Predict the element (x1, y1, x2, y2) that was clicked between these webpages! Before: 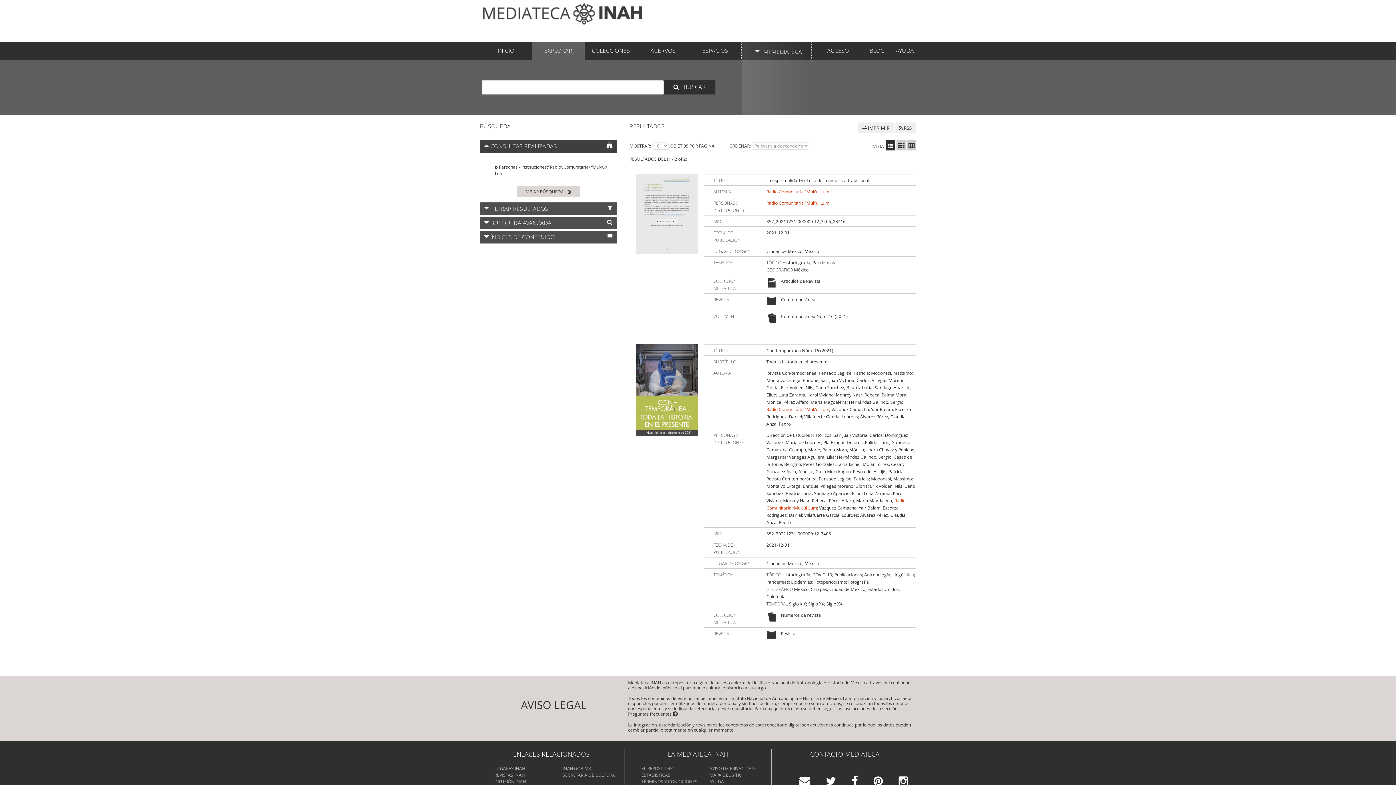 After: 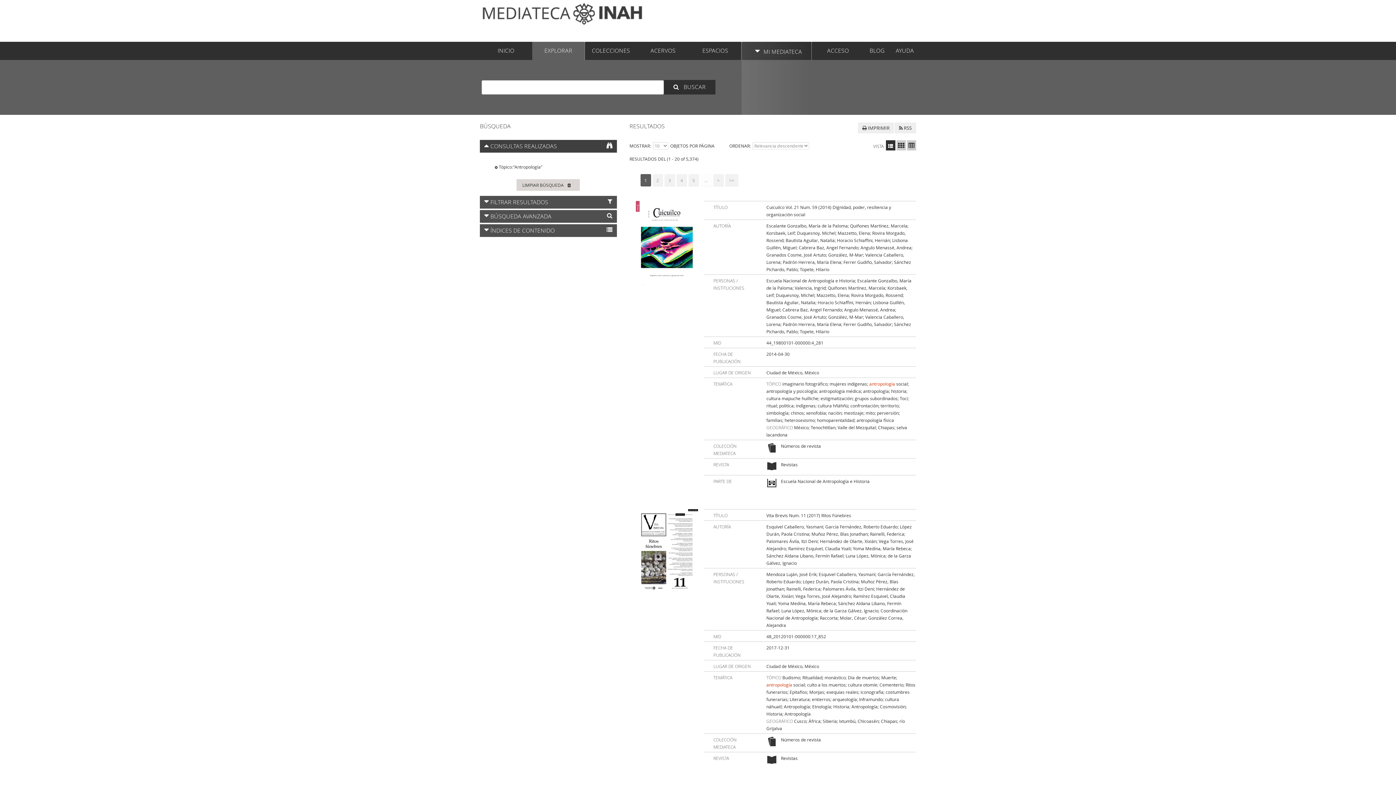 Action: bbox: (864, 572, 890, 577) label: Antropología